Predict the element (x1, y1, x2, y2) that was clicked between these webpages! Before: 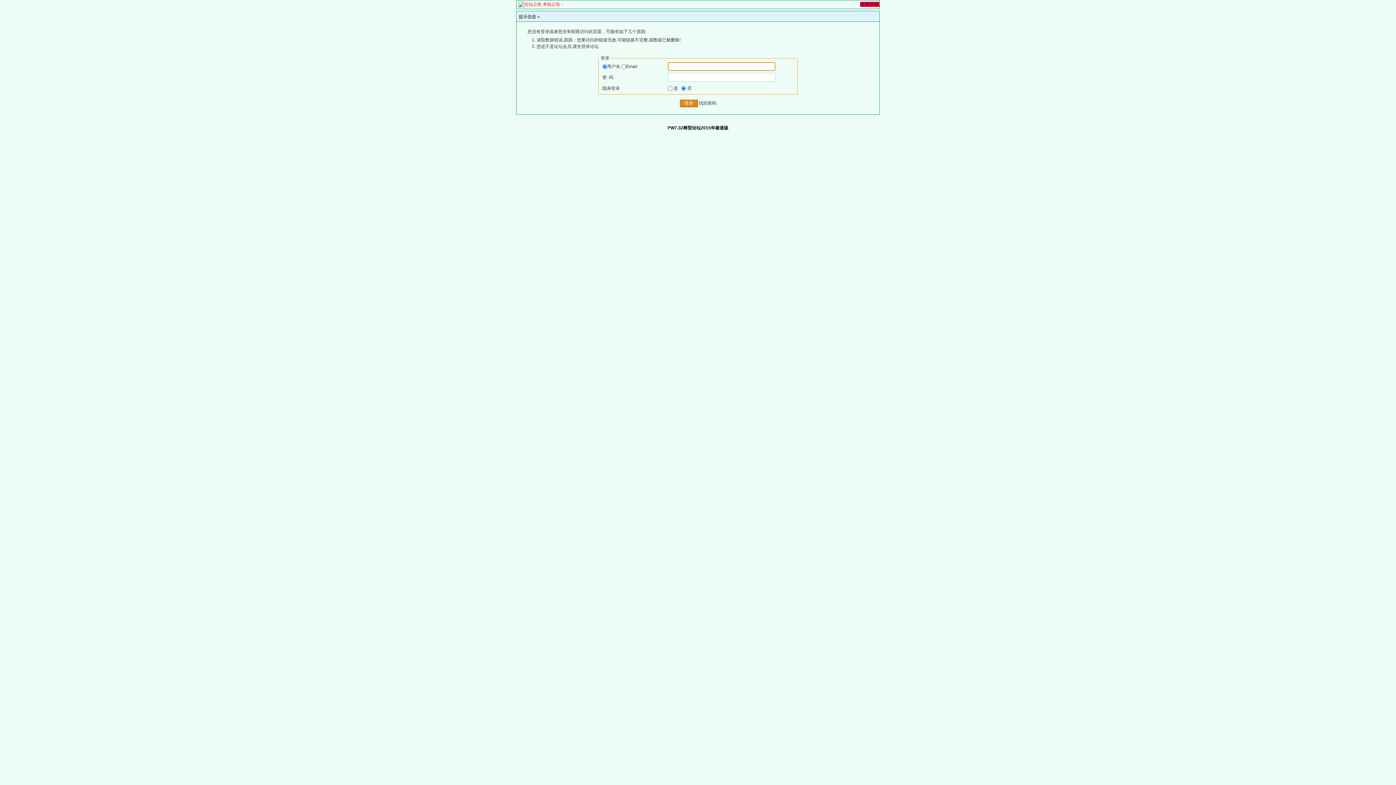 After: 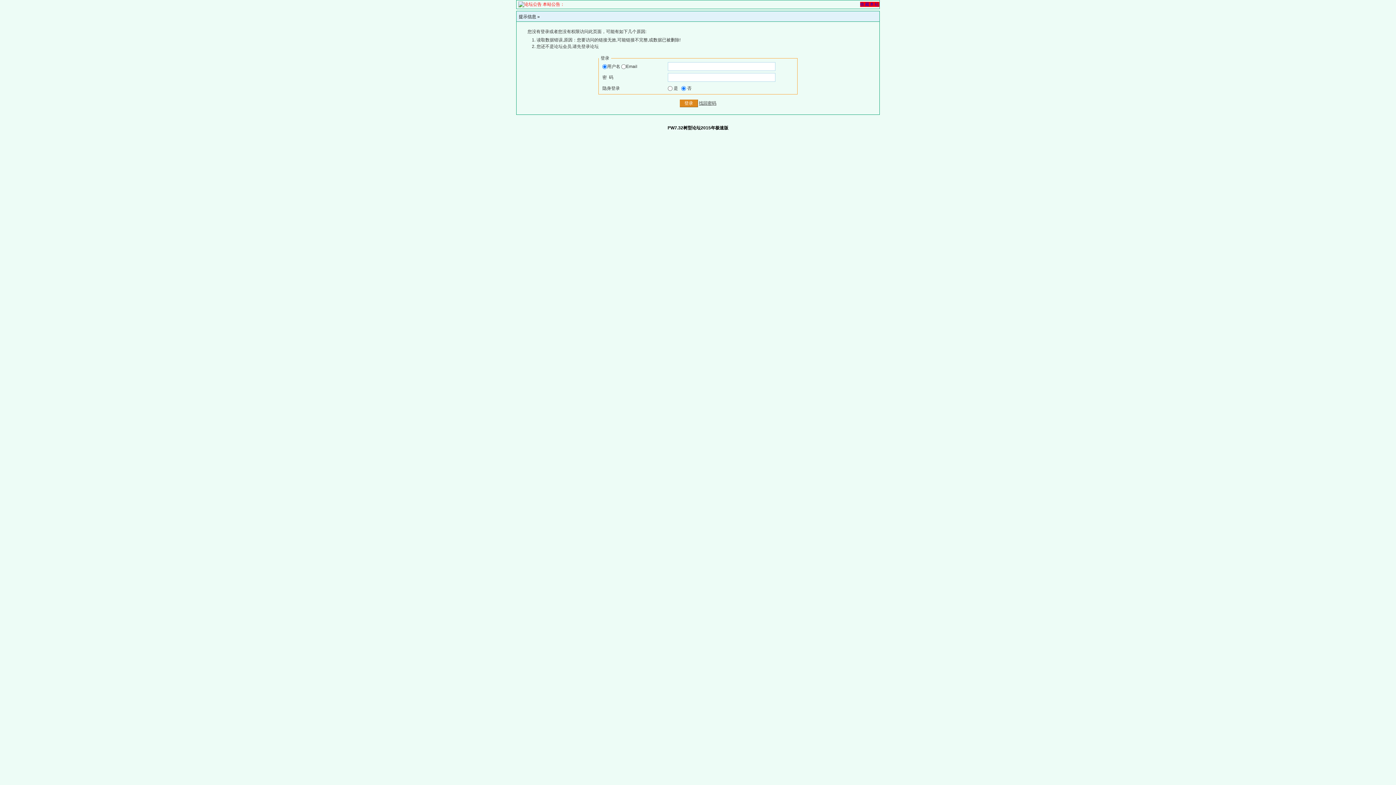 Action: label: 找回密码 bbox: (699, 100, 716, 105)